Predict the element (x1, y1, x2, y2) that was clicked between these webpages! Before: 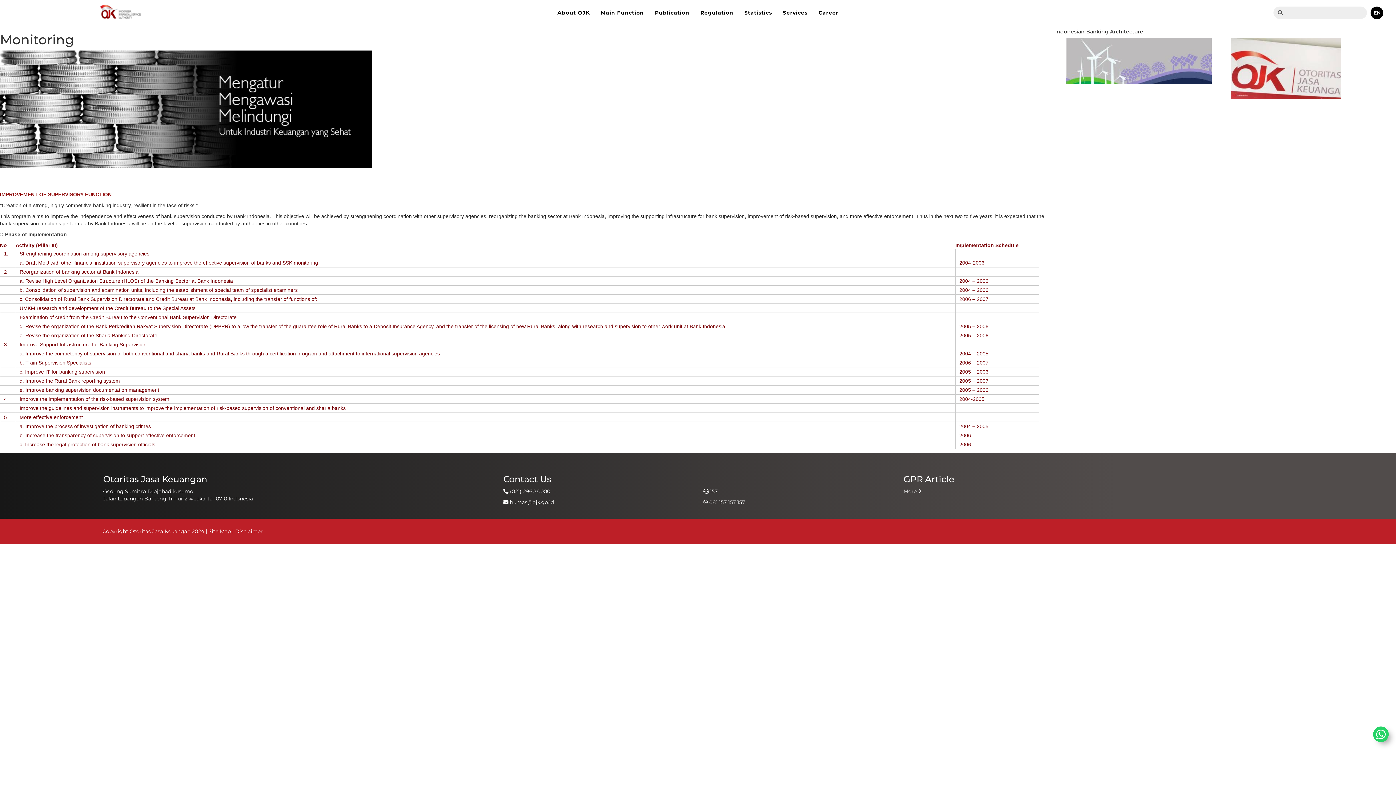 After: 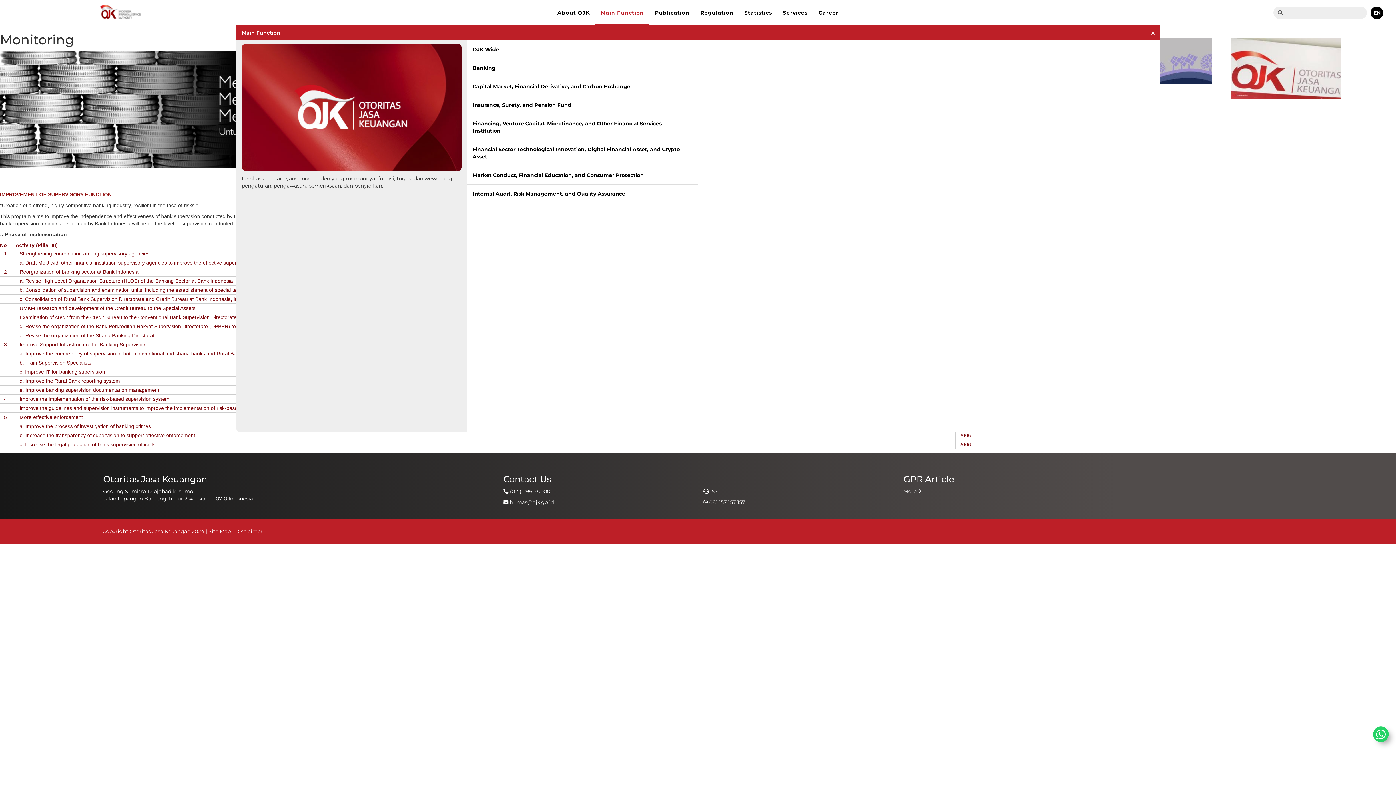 Action: label: Main Function bbox: (595, 0, 649, 25)